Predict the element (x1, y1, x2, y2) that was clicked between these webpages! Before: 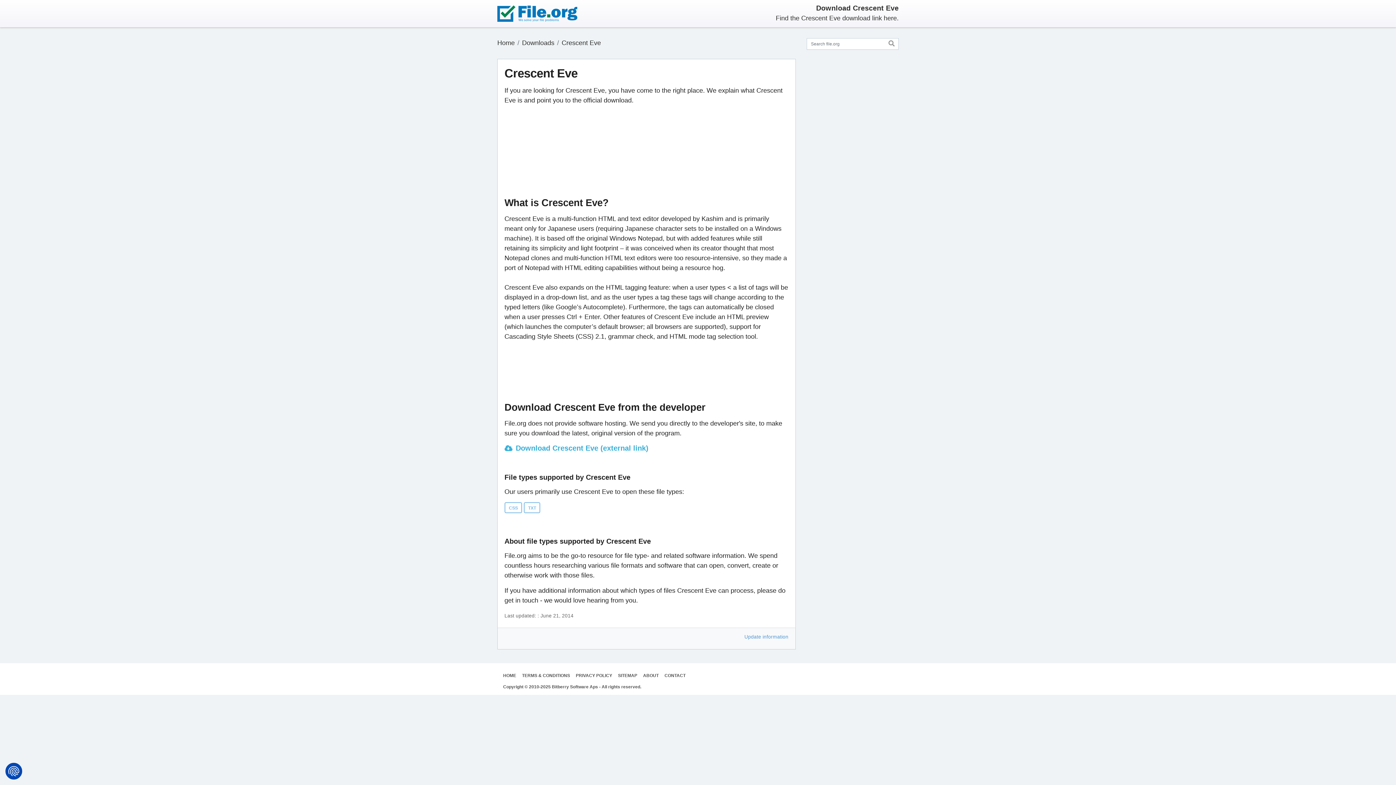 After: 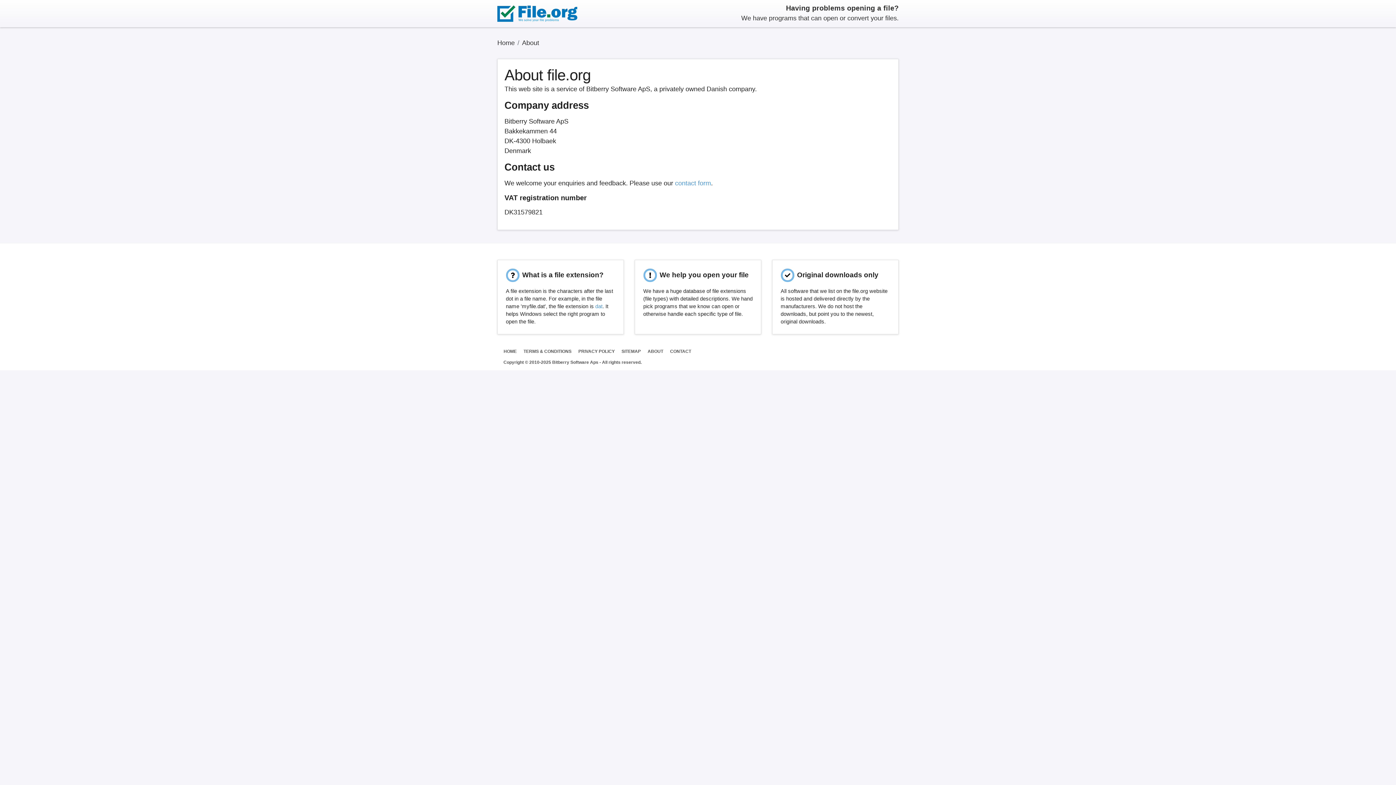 Action: bbox: (643, 640, 658, 645) label: ABOUT